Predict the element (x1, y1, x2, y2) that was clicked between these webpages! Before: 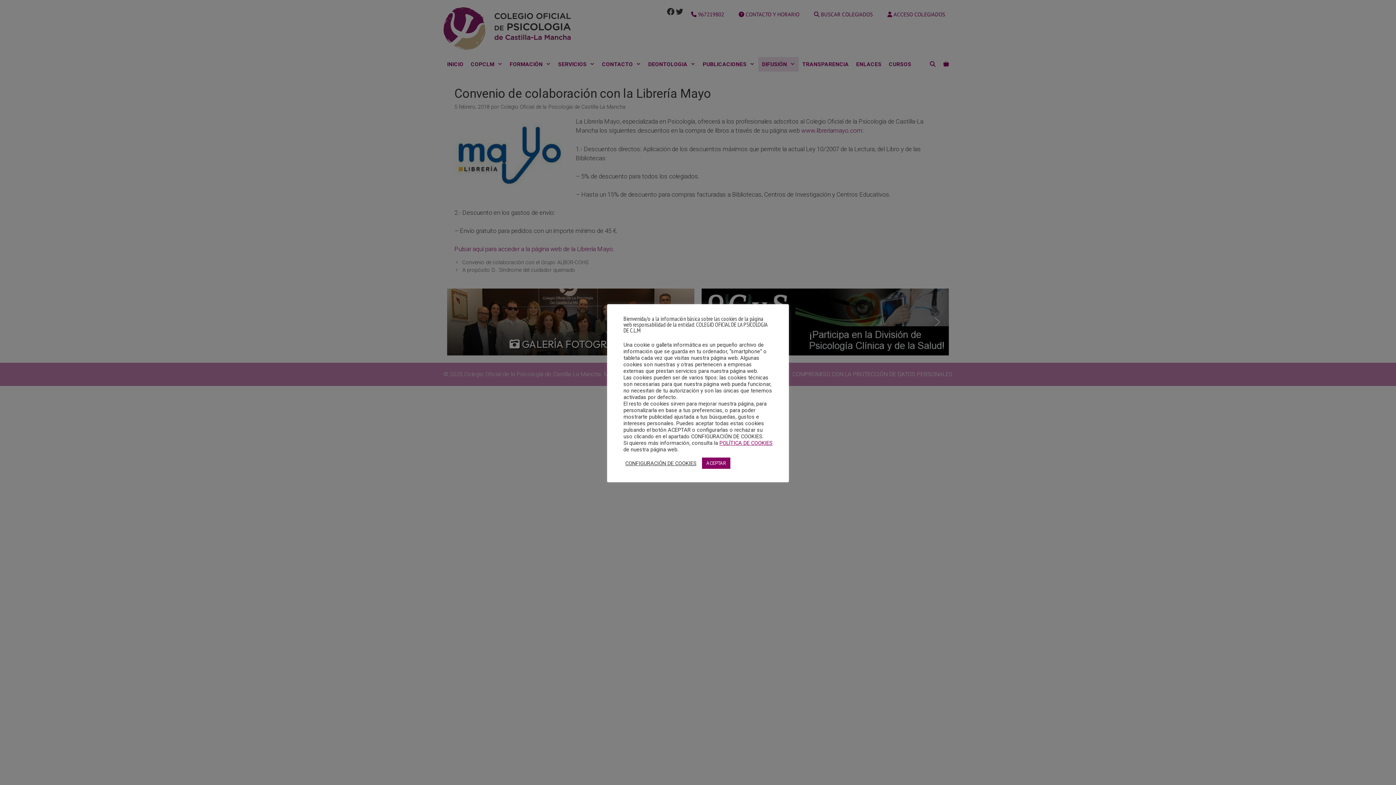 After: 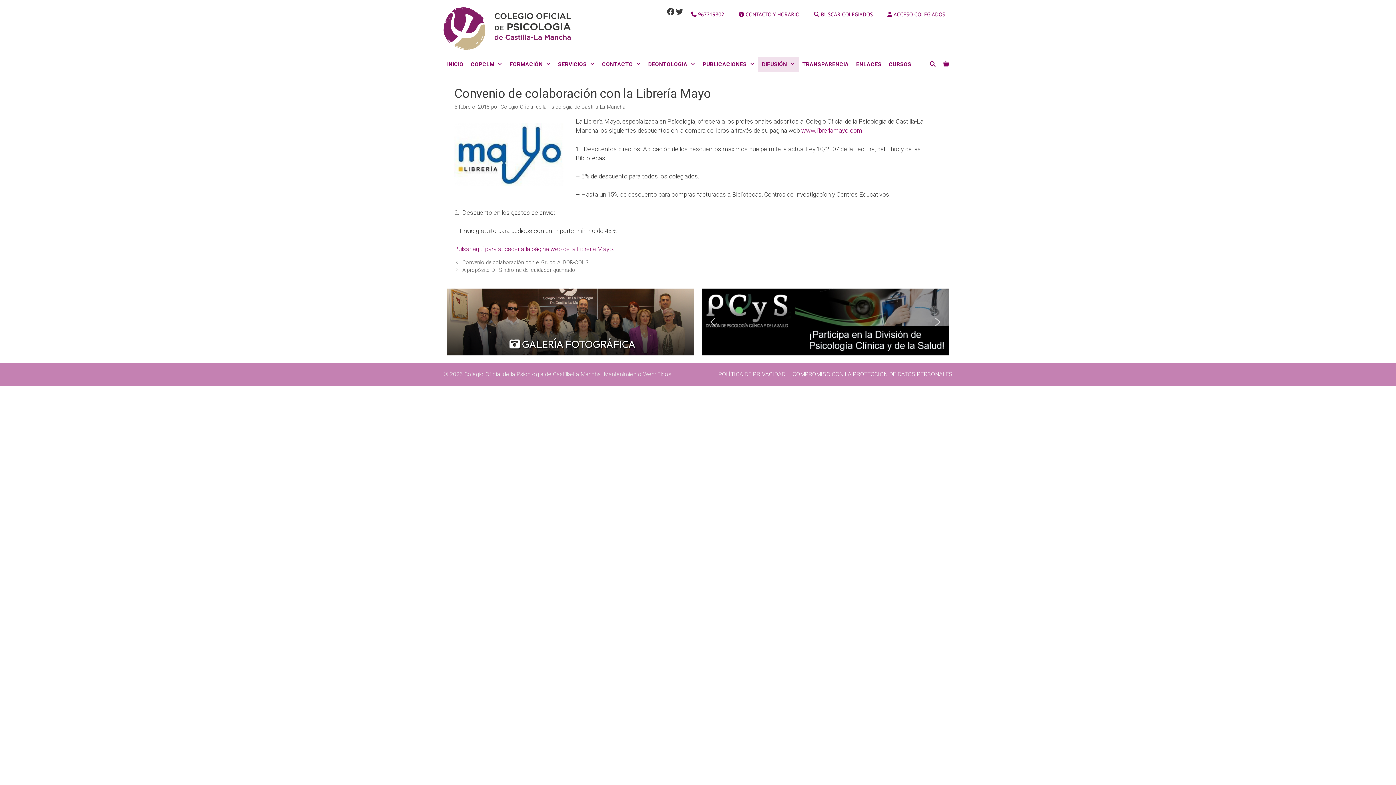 Action: label: ACEPTAR bbox: (702, 457, 730, 469)